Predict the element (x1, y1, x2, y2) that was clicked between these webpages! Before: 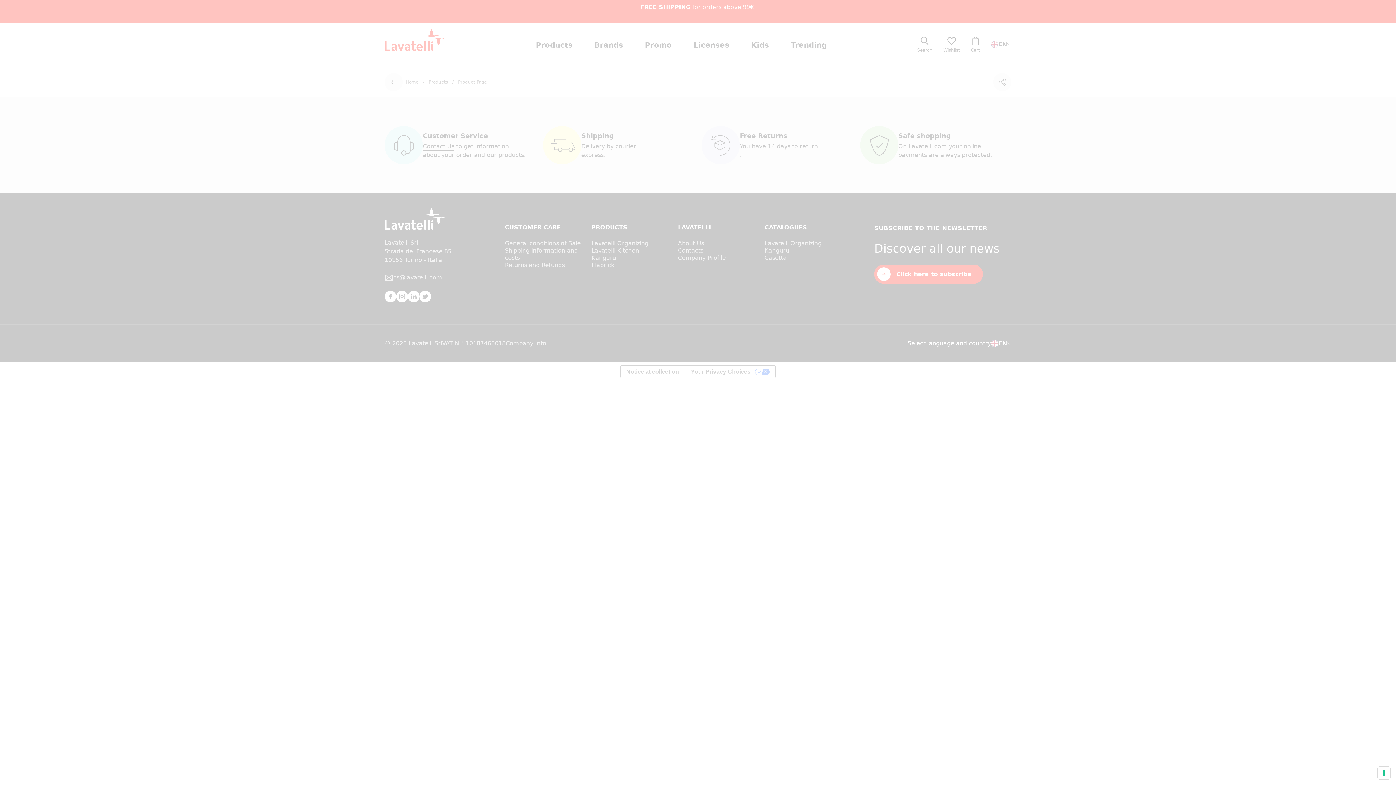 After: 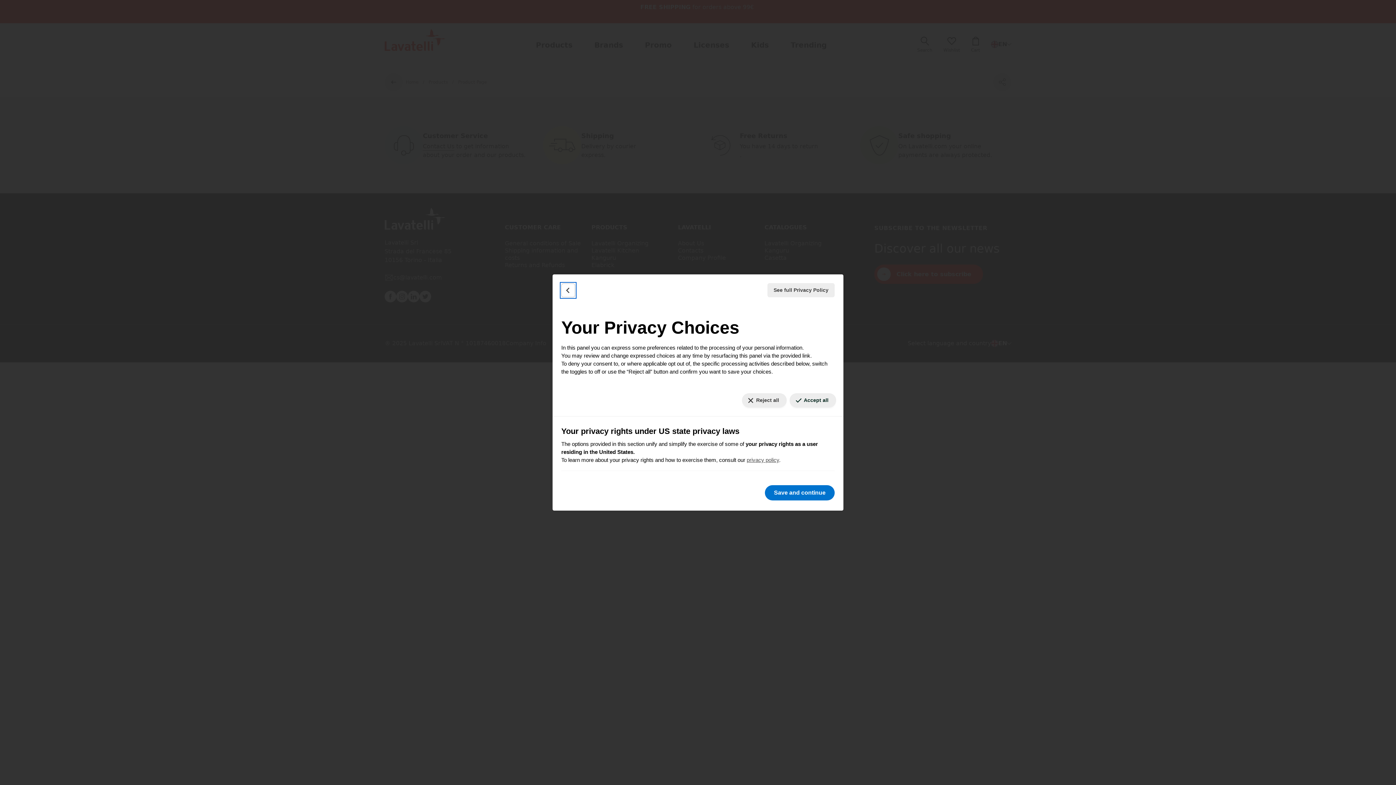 Action: label: Your consent preferences for tracking technologies bbox: (1378, 767, 1390, 779)